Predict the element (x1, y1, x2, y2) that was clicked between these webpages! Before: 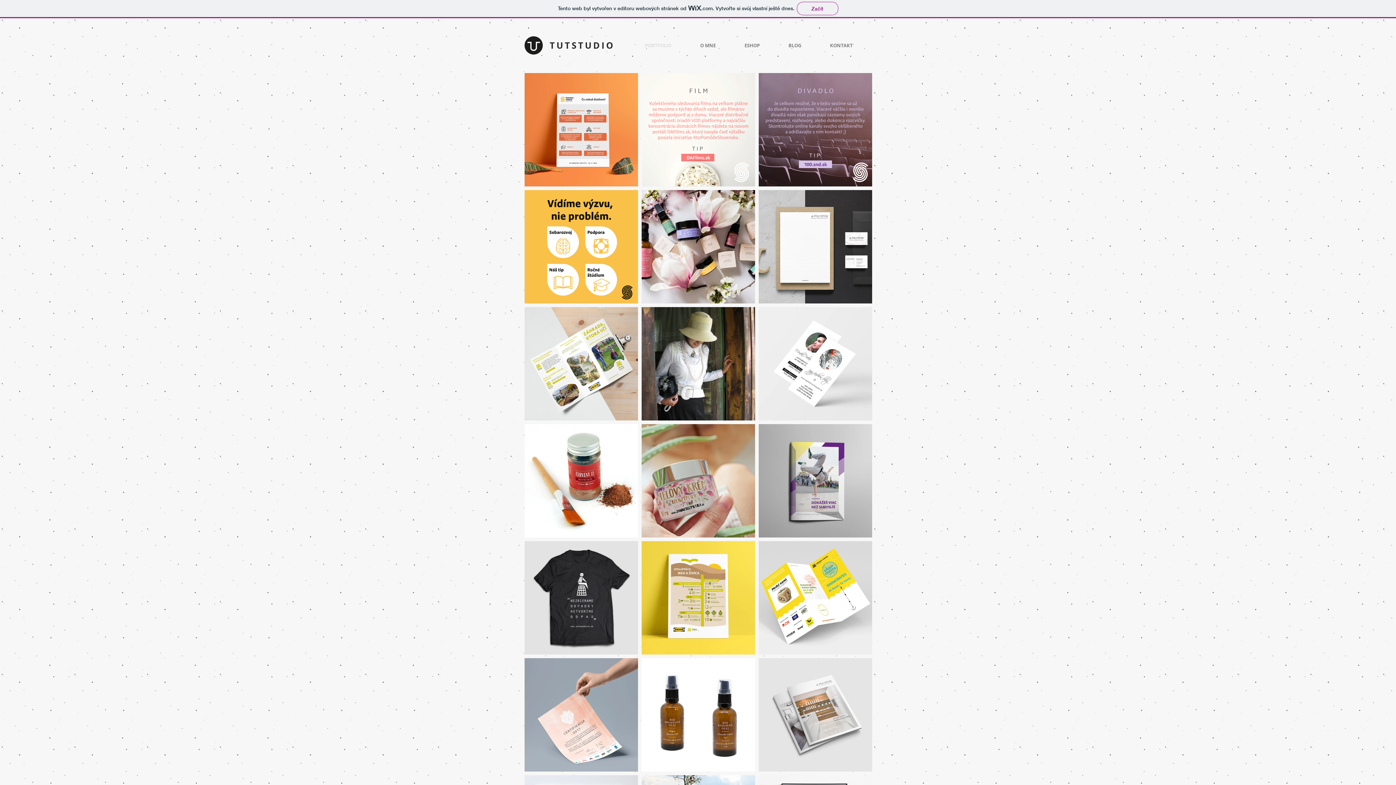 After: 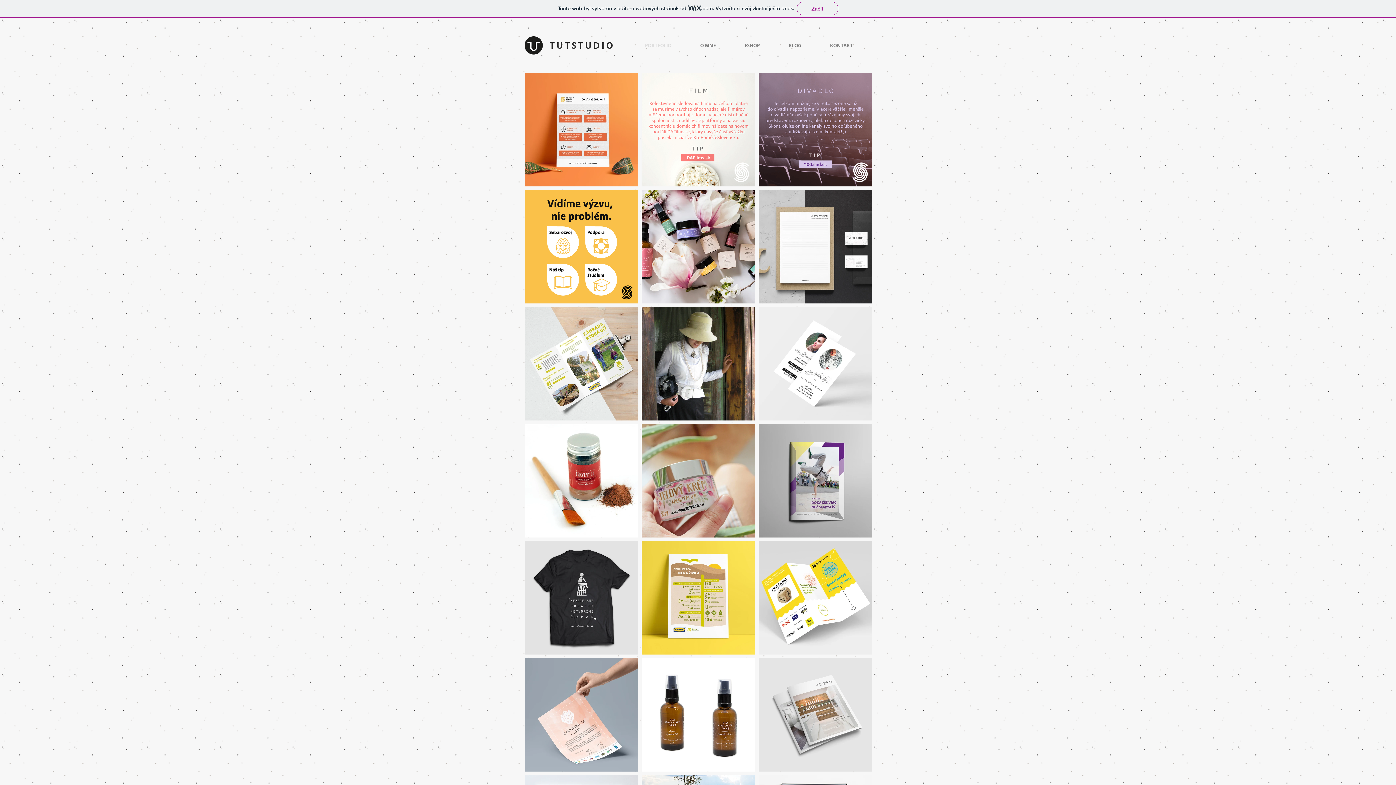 Action: label: PORTFOLIO bbox: (639, 36, 694, 54)